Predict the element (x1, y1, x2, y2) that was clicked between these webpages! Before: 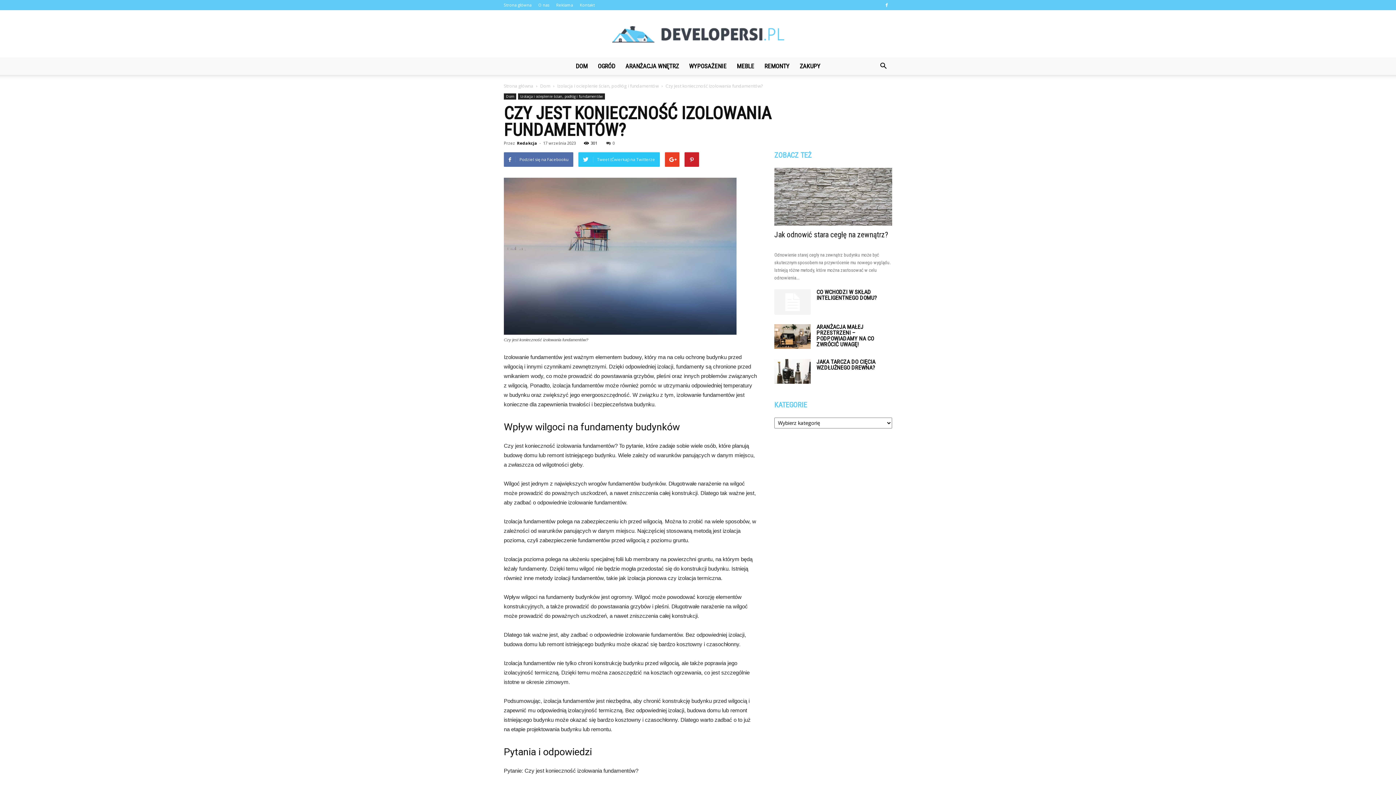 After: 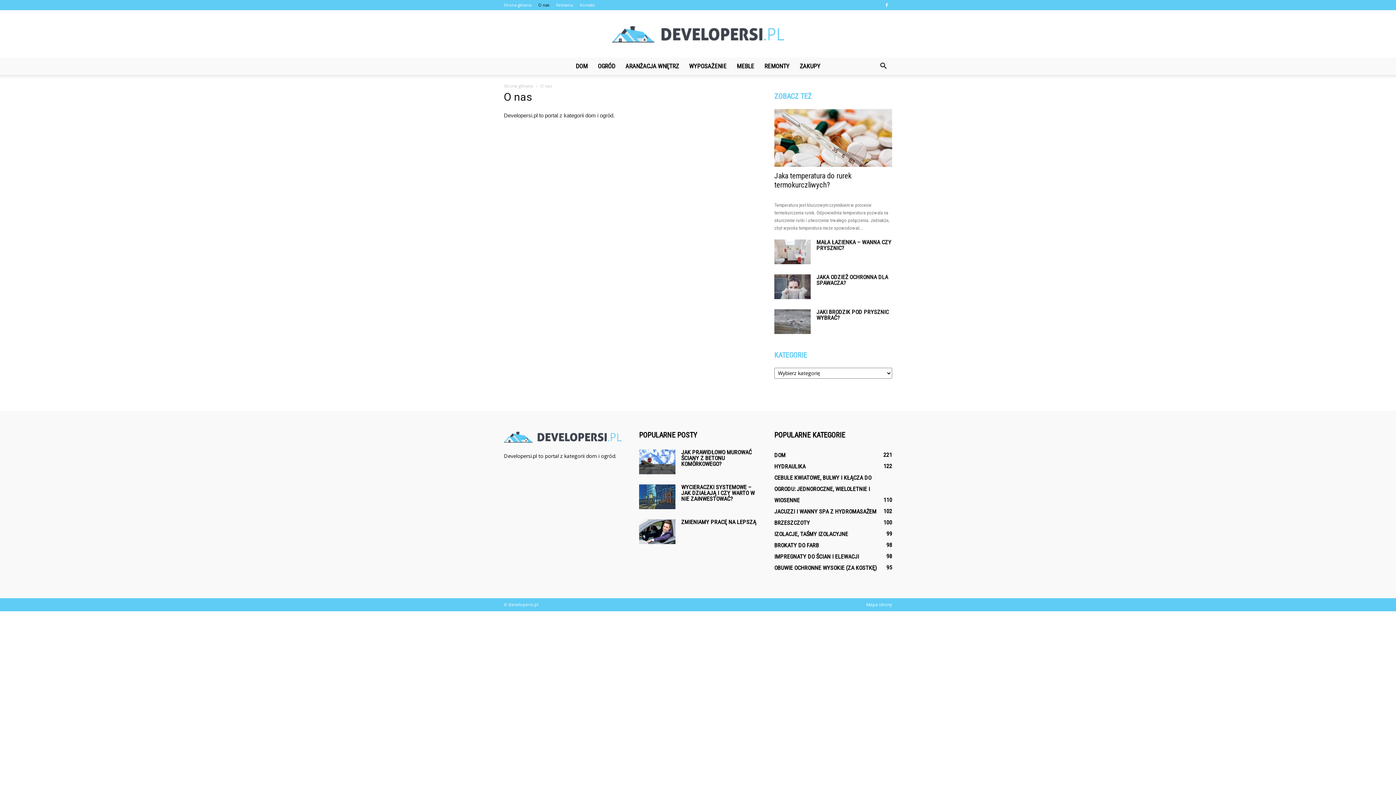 Action: bbox: (538, 2, 549, 7) label: O nas